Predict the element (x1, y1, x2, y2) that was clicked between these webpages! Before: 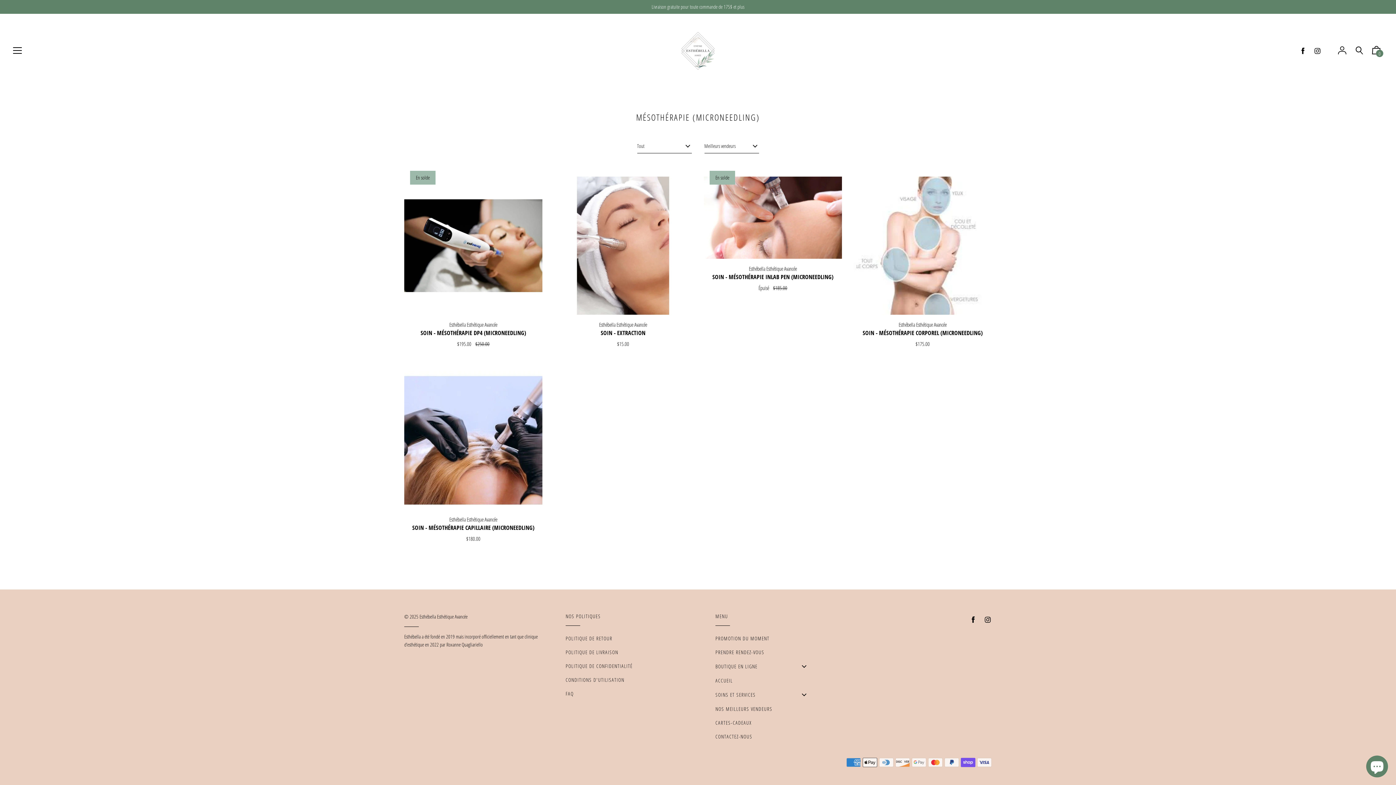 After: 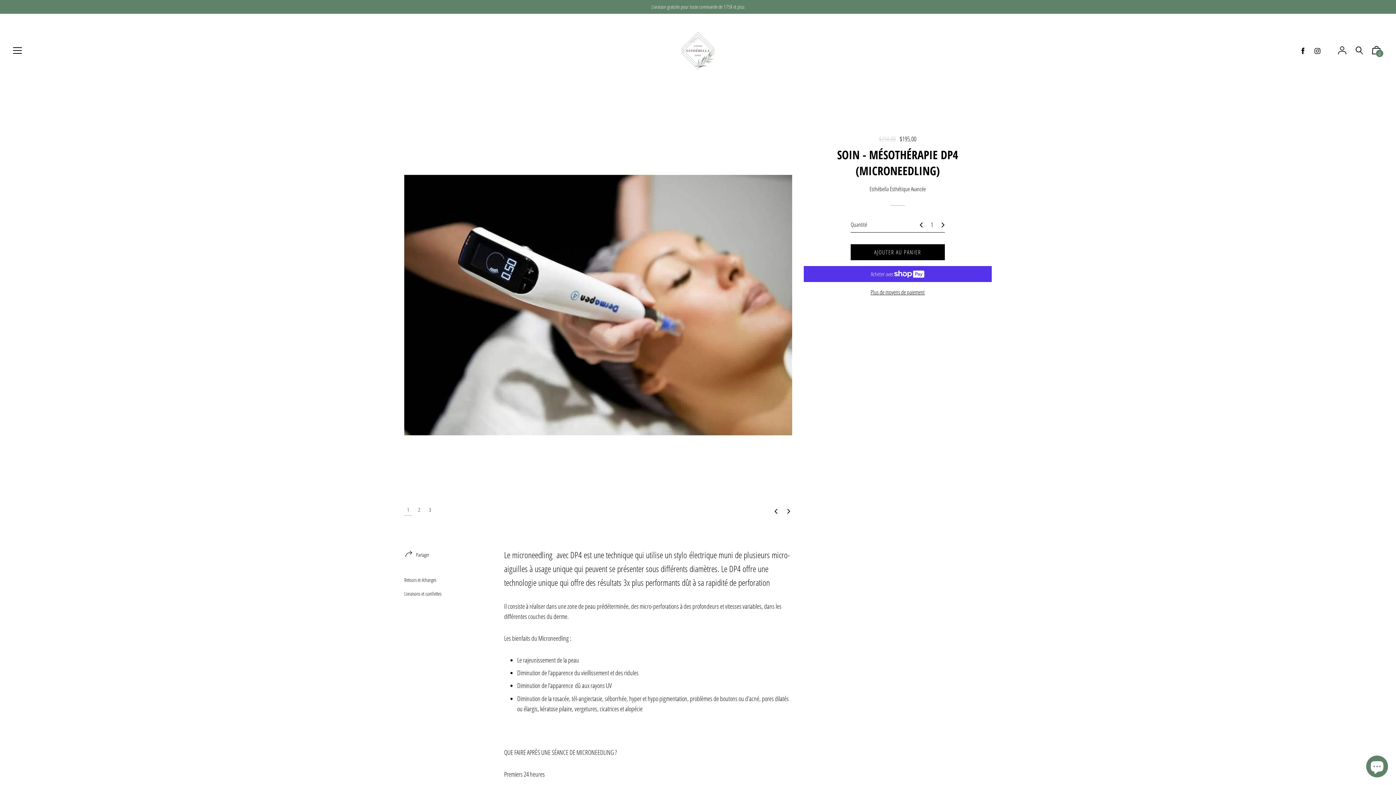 Action: bbox: (404, 176, 542, 314) label: En solde